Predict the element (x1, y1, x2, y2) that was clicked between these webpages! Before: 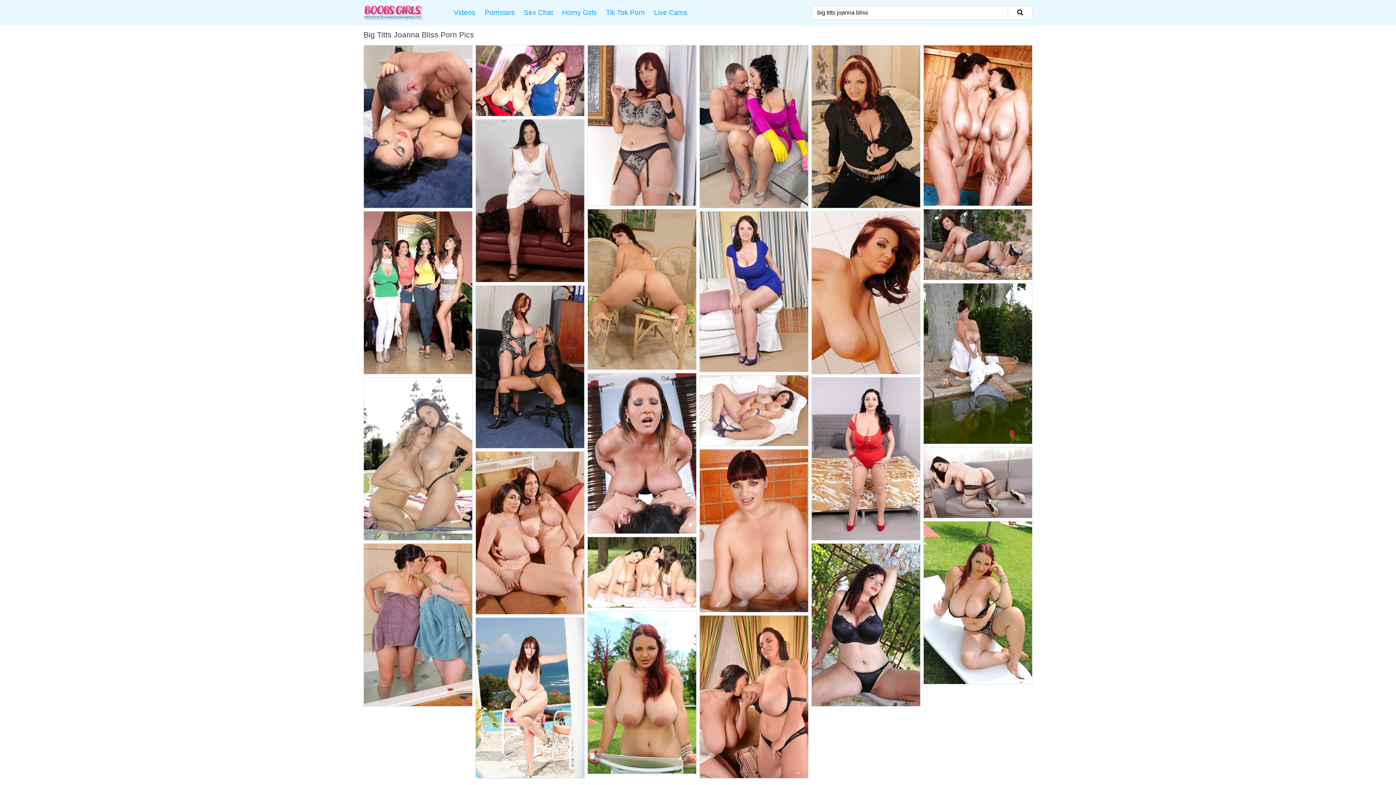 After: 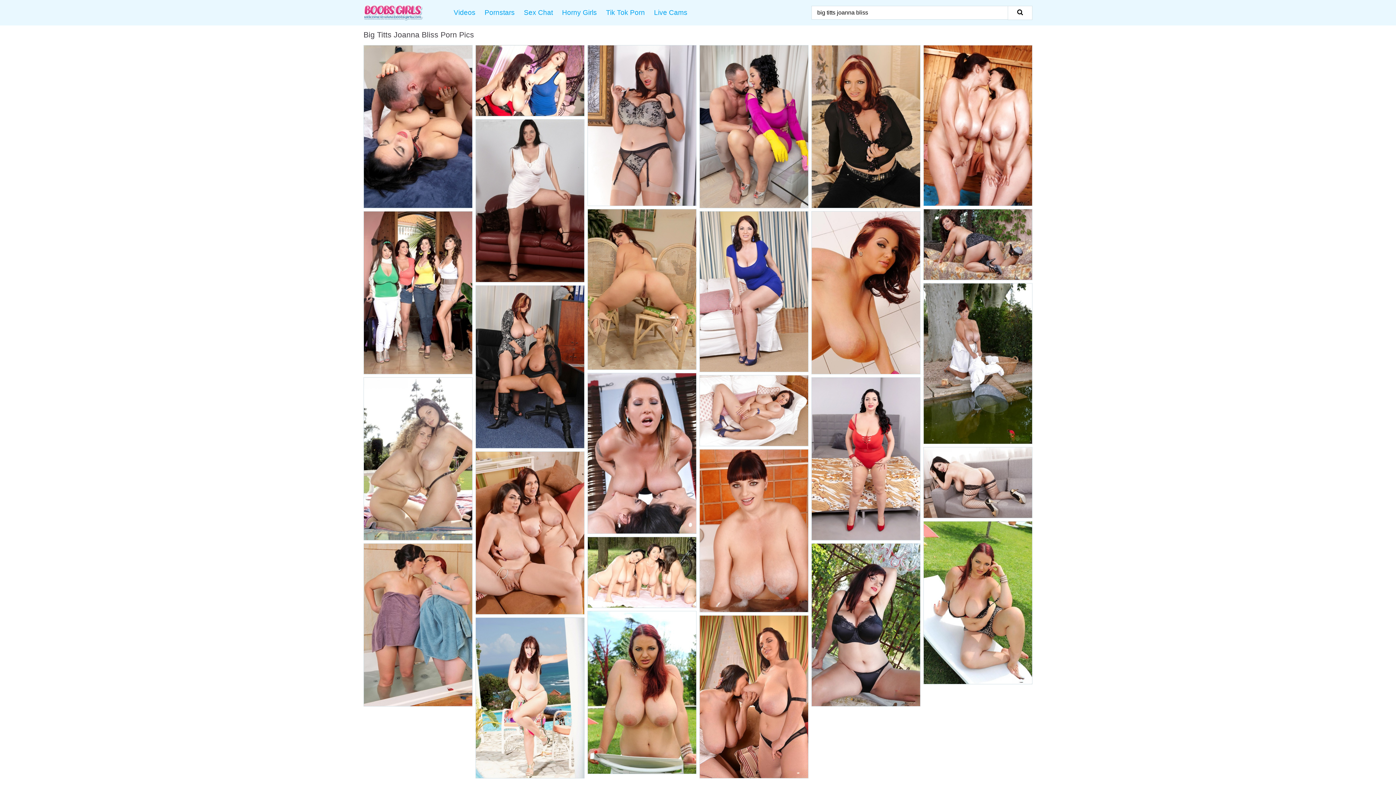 Action: bbox: (476, 45, 584, 116)